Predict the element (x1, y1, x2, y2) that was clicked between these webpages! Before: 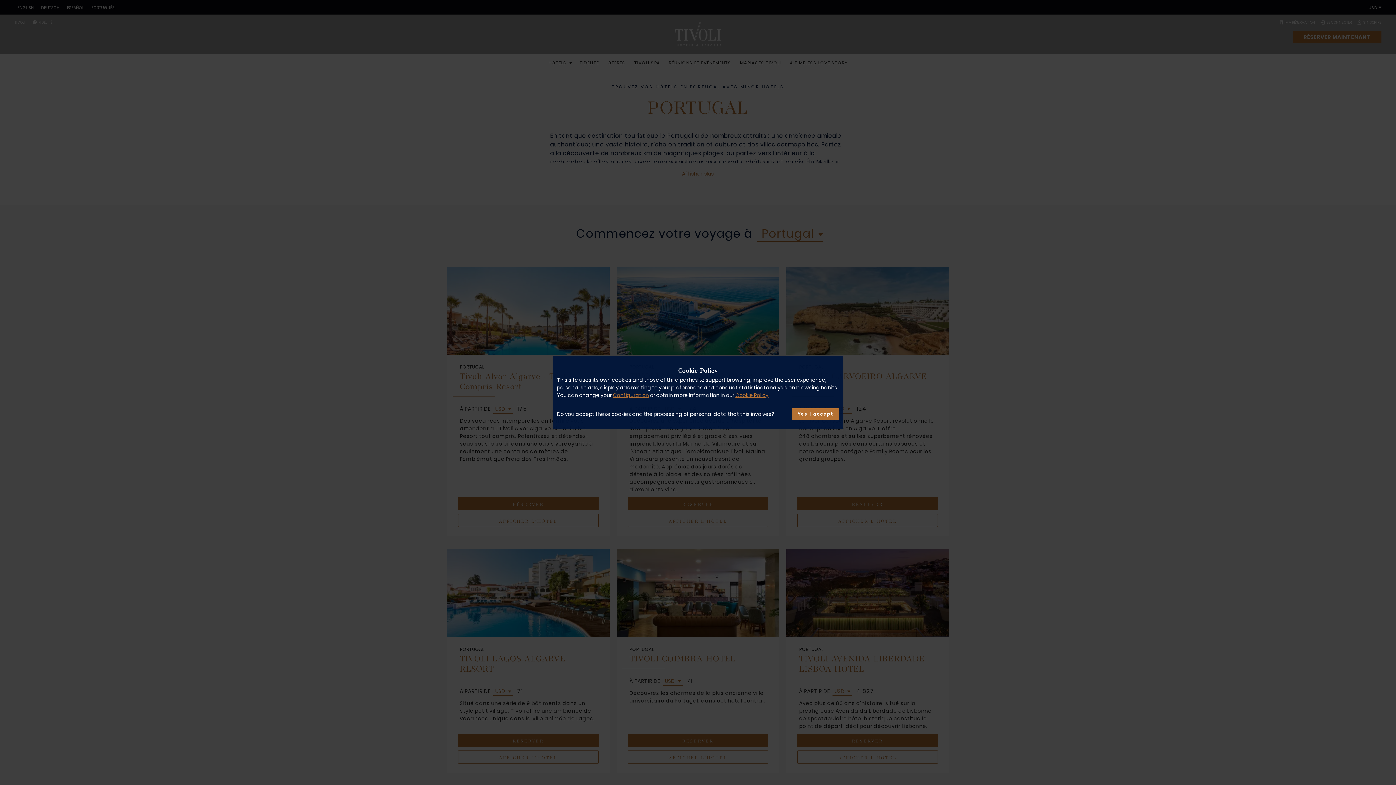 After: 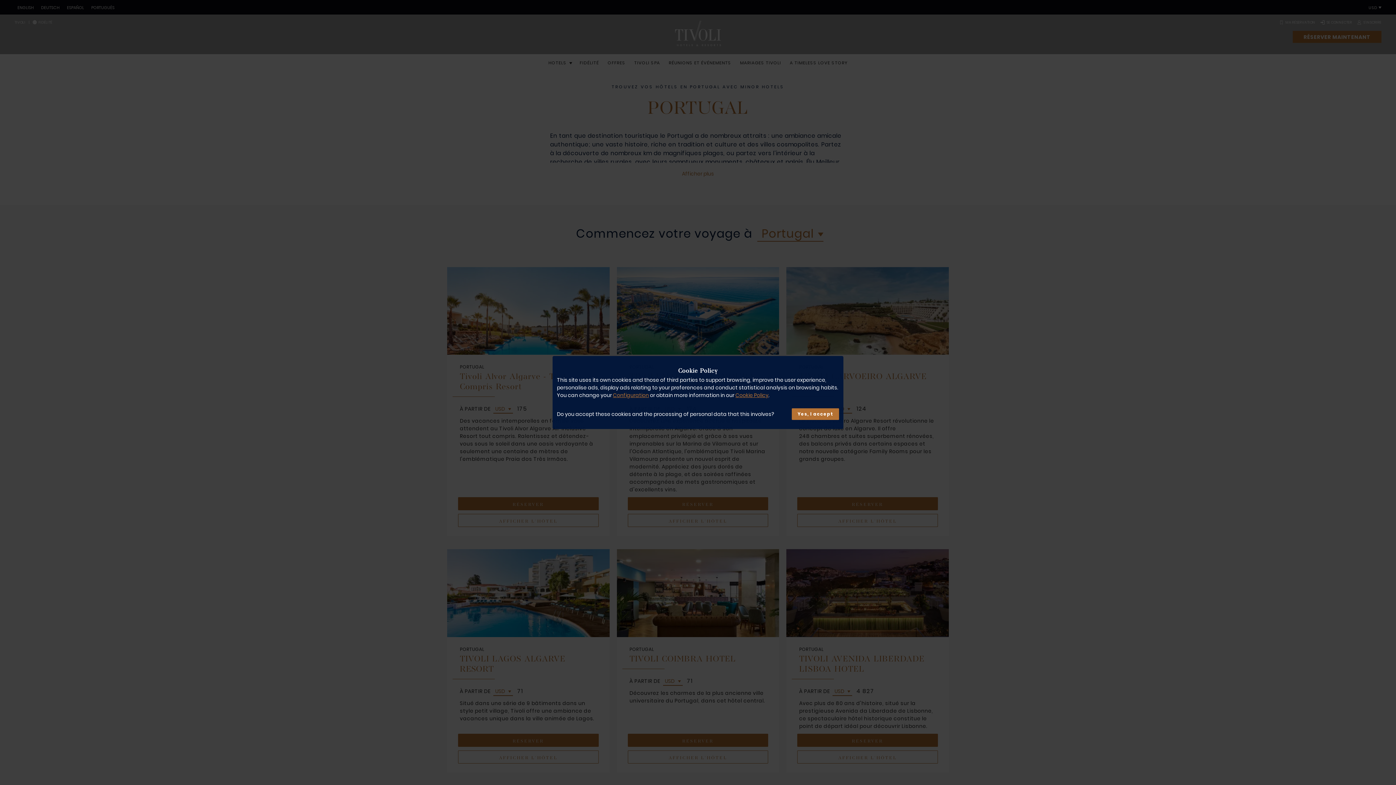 Action: label: Cookie Policy bbox: (735, 391, 768, 399)